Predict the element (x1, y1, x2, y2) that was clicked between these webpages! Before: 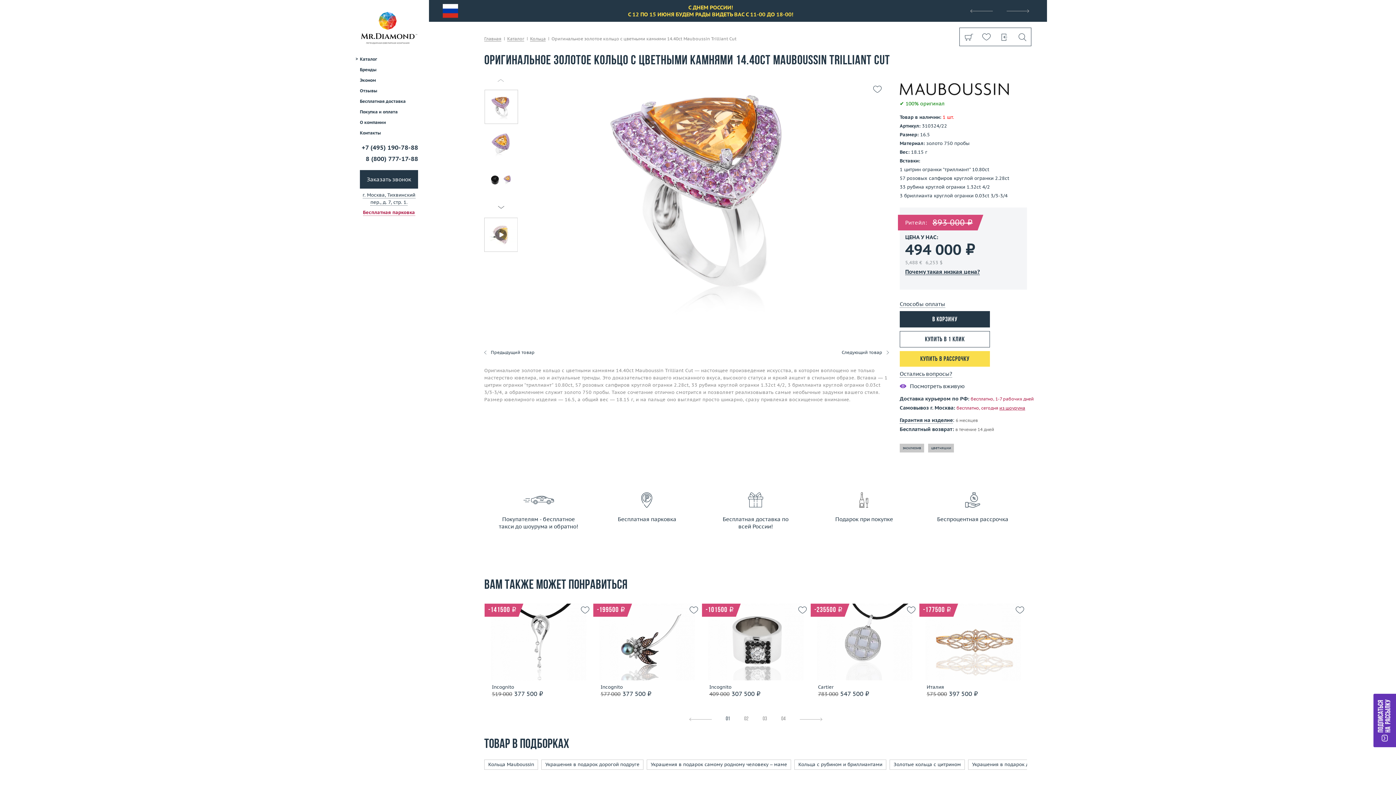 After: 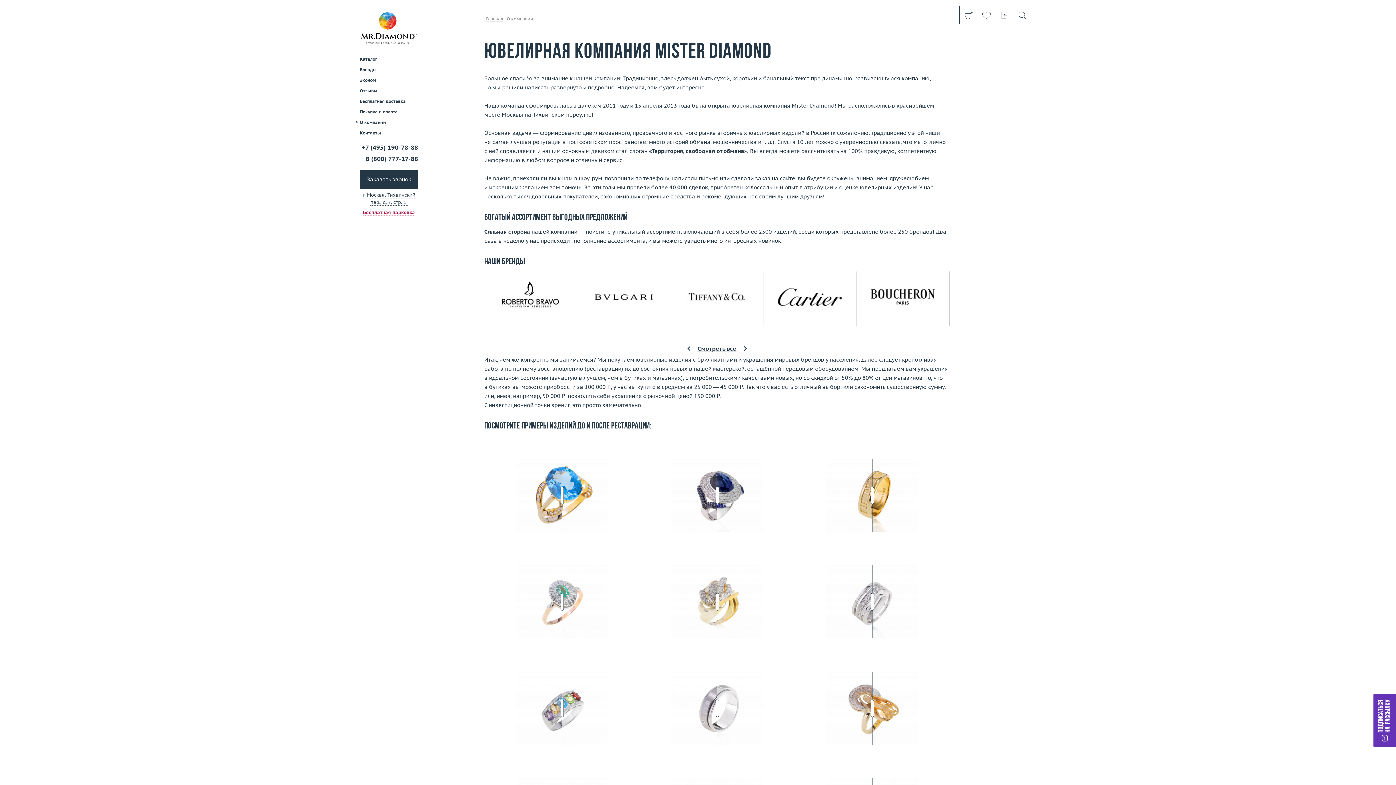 Action: label: О компании bbox: (360, 117, 418, 128)